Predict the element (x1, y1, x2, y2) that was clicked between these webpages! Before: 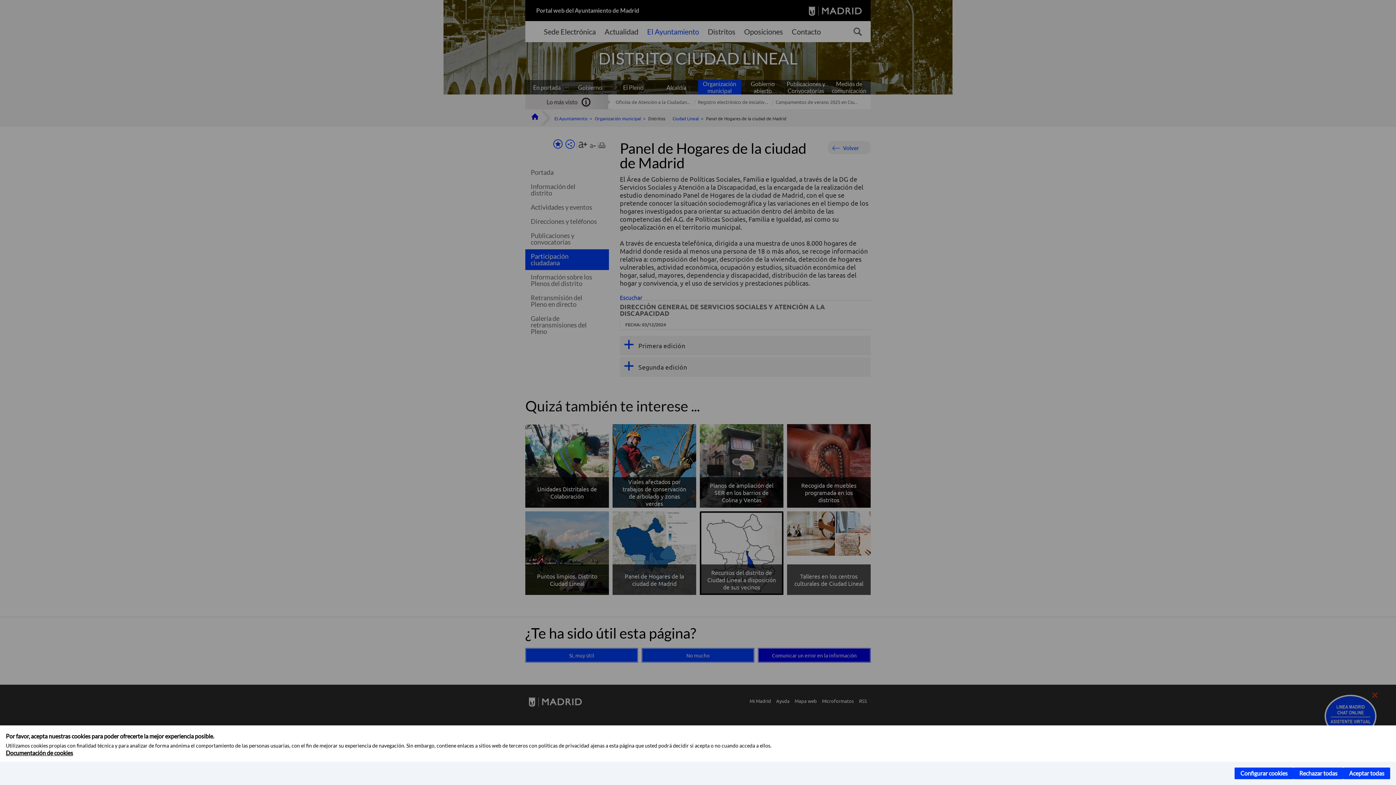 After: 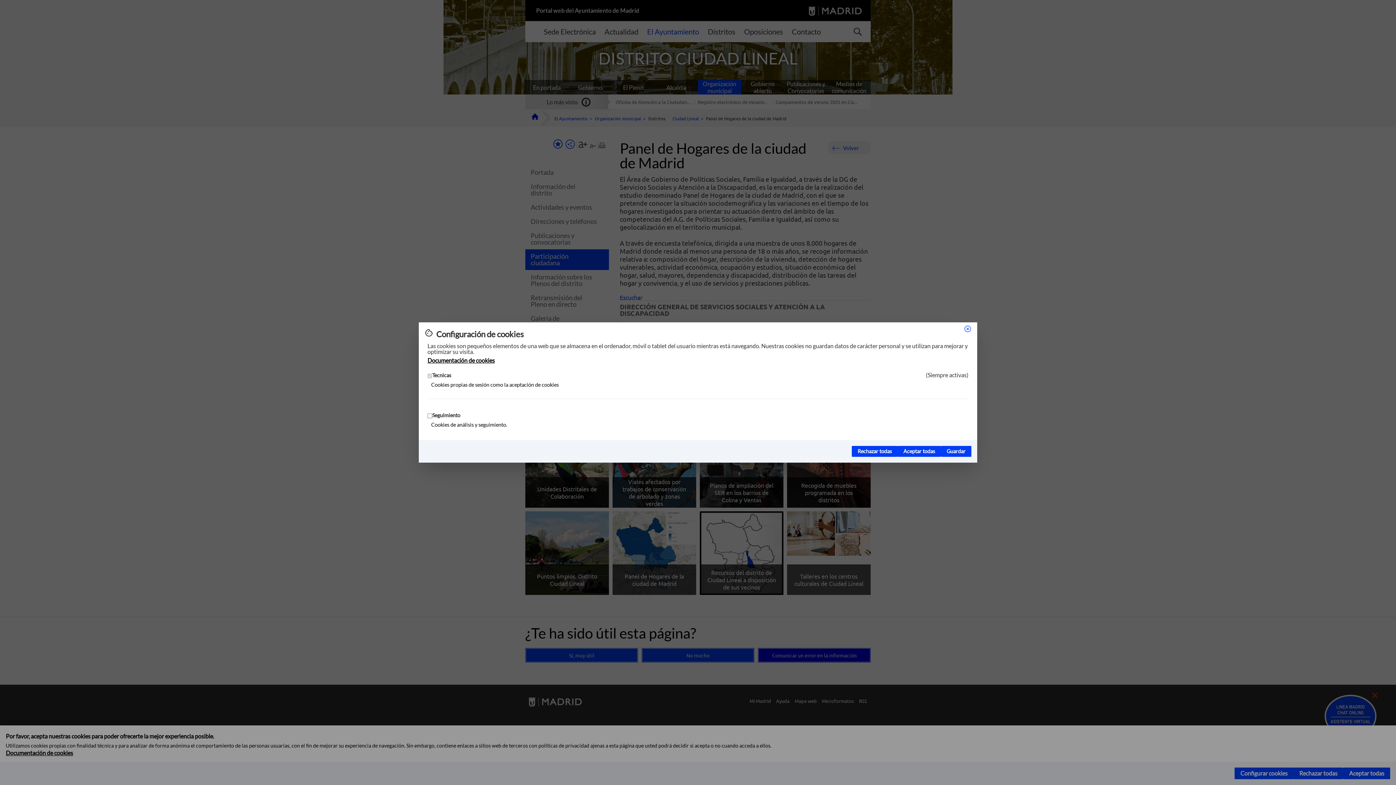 Action: label: Configurar cookies bbox: (1234, 768, 1293, 779)